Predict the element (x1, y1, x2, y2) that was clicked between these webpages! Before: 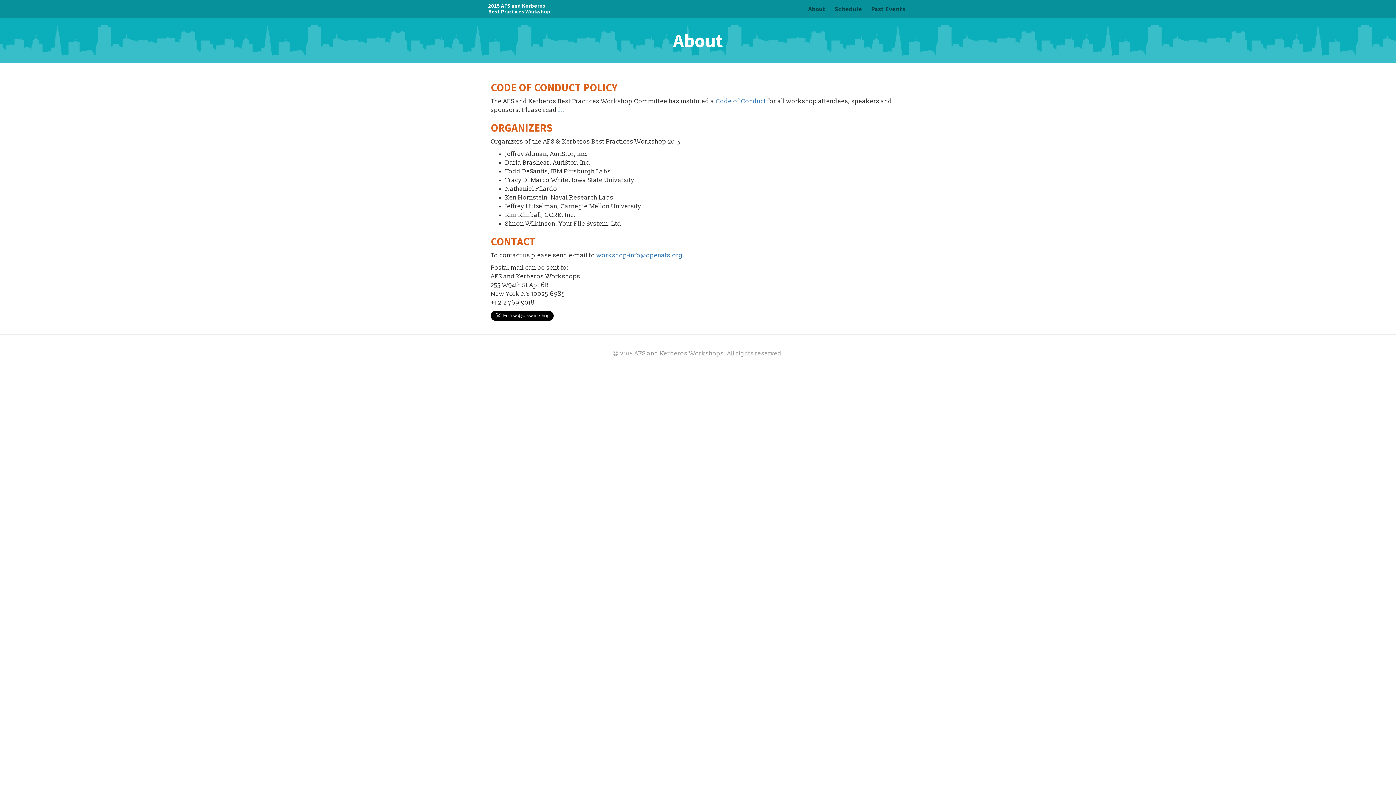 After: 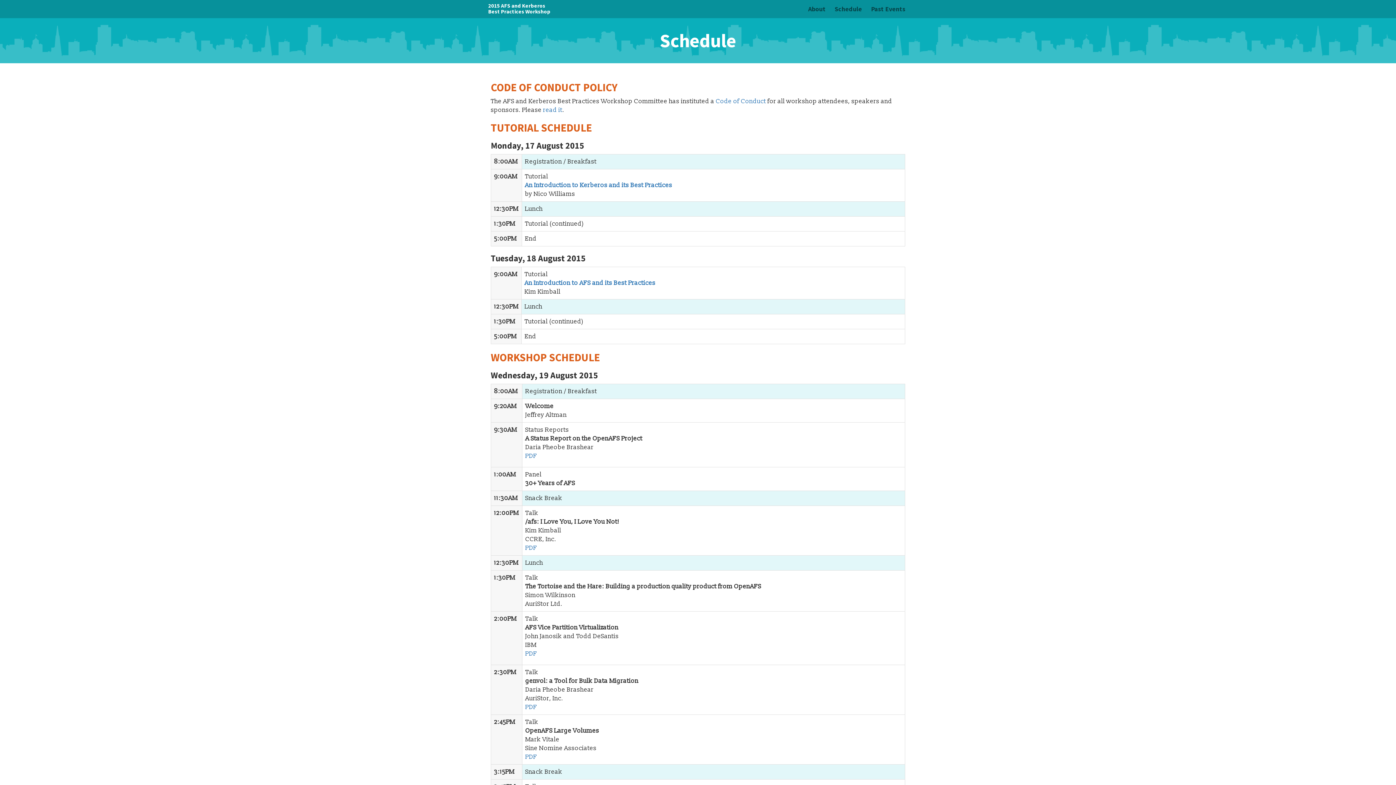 Action: label: Schedule bbox: (825, 0, 862, 18)